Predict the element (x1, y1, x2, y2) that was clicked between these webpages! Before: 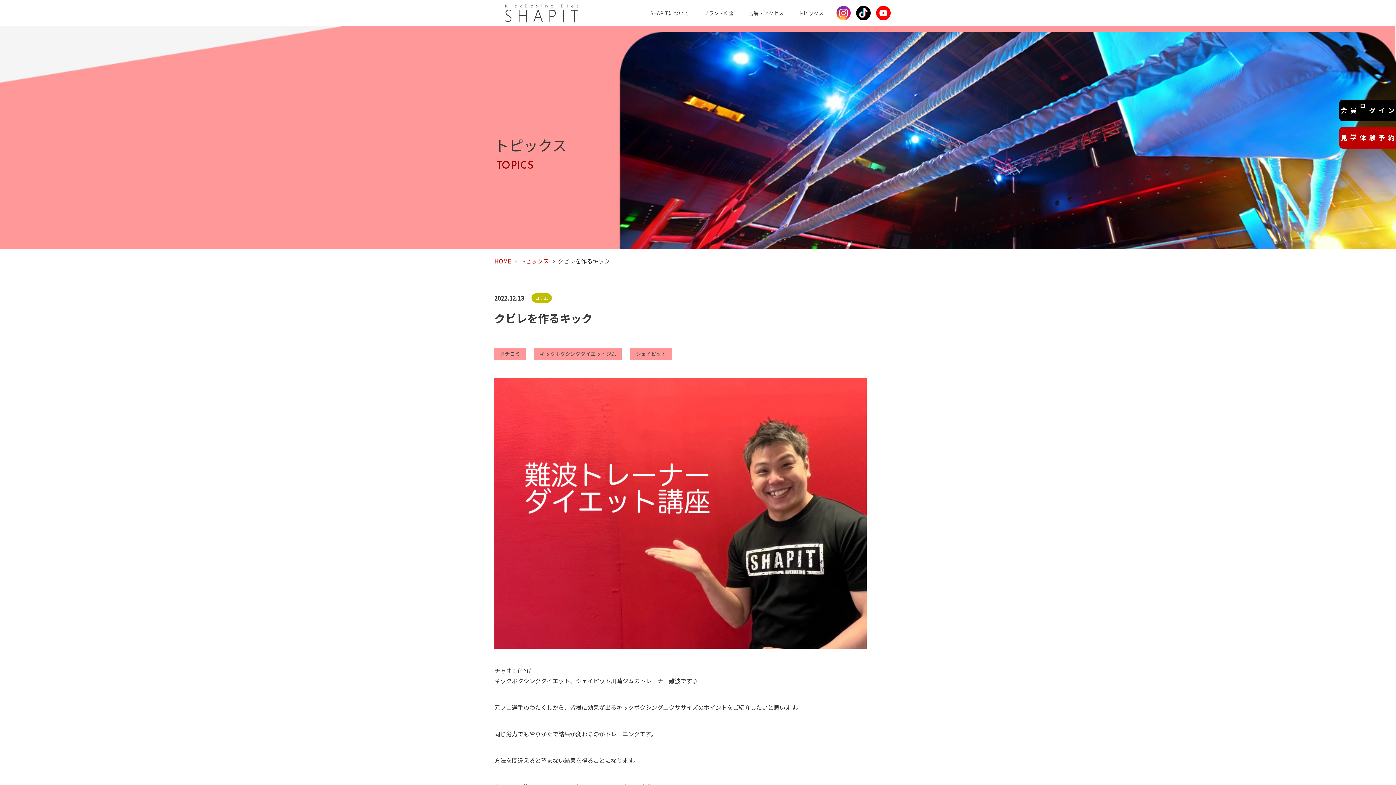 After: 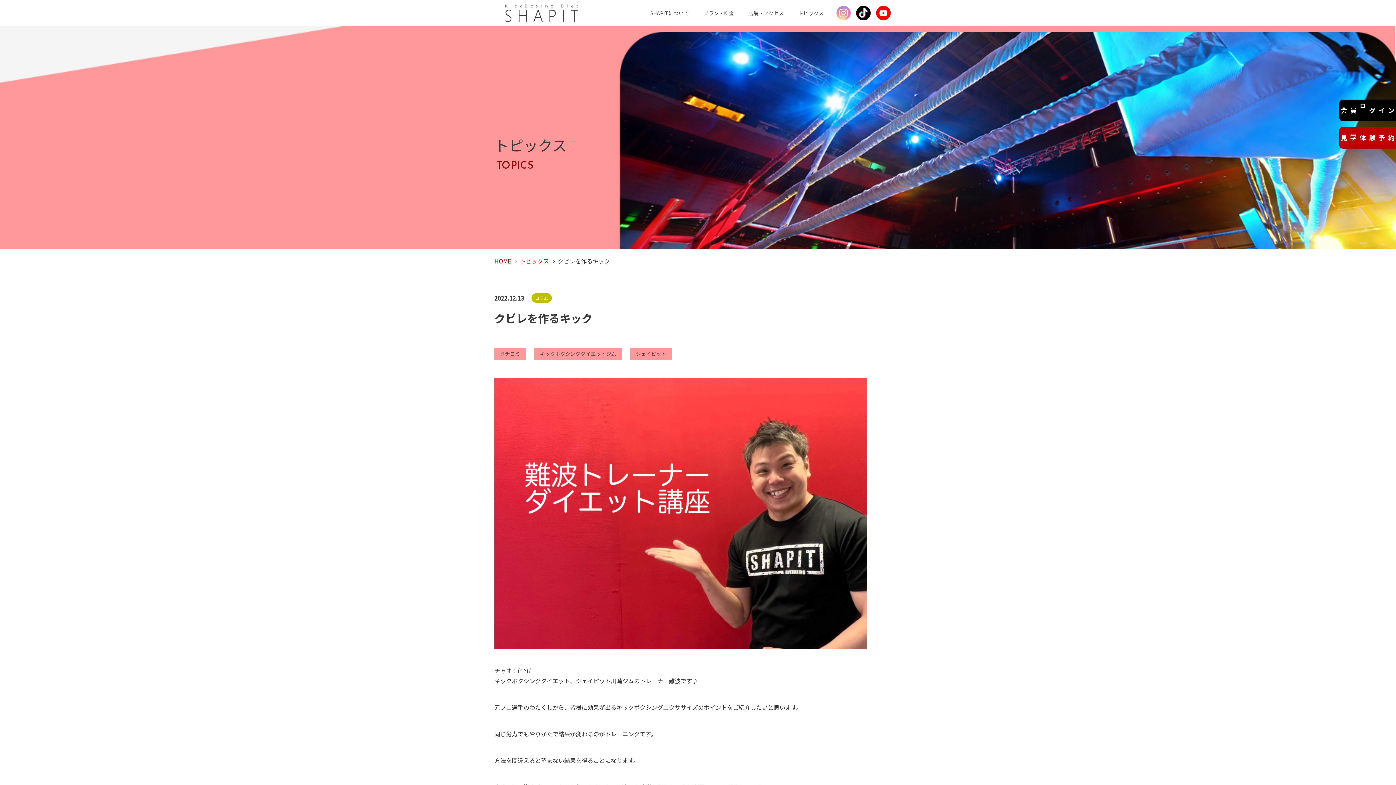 Action: bbox: (836, 5, 851, 20)